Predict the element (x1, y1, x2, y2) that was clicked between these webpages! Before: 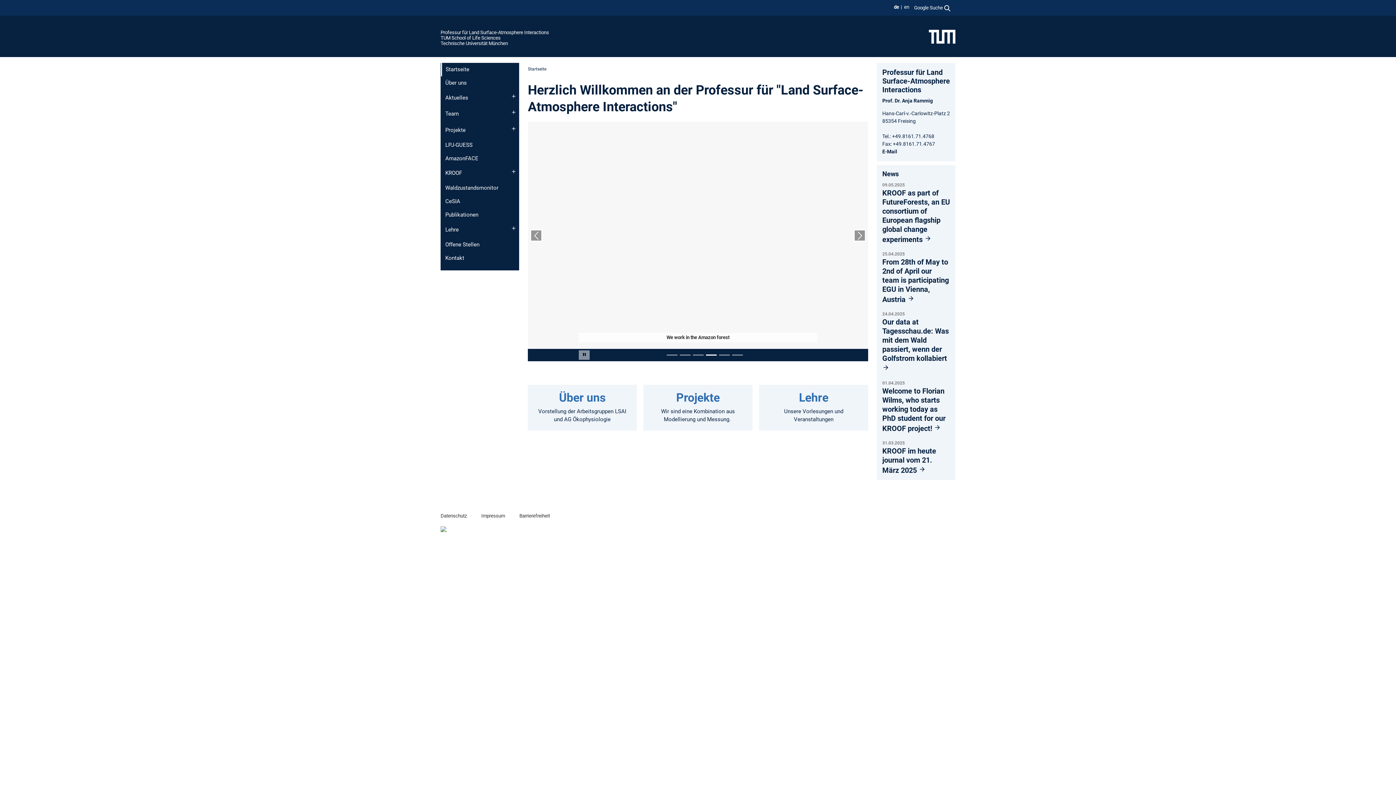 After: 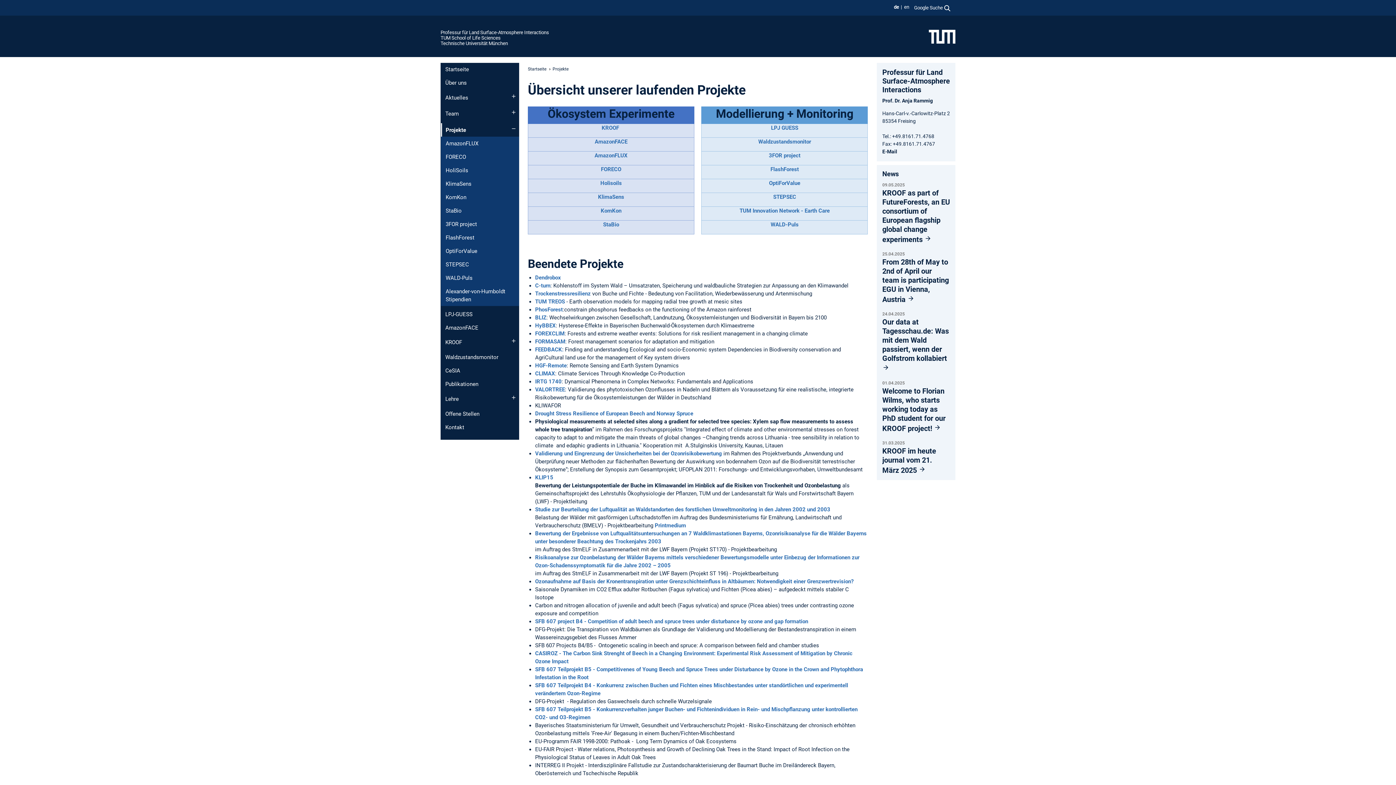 Action: label: Projekte bbox: (676, 389, 719, 403)